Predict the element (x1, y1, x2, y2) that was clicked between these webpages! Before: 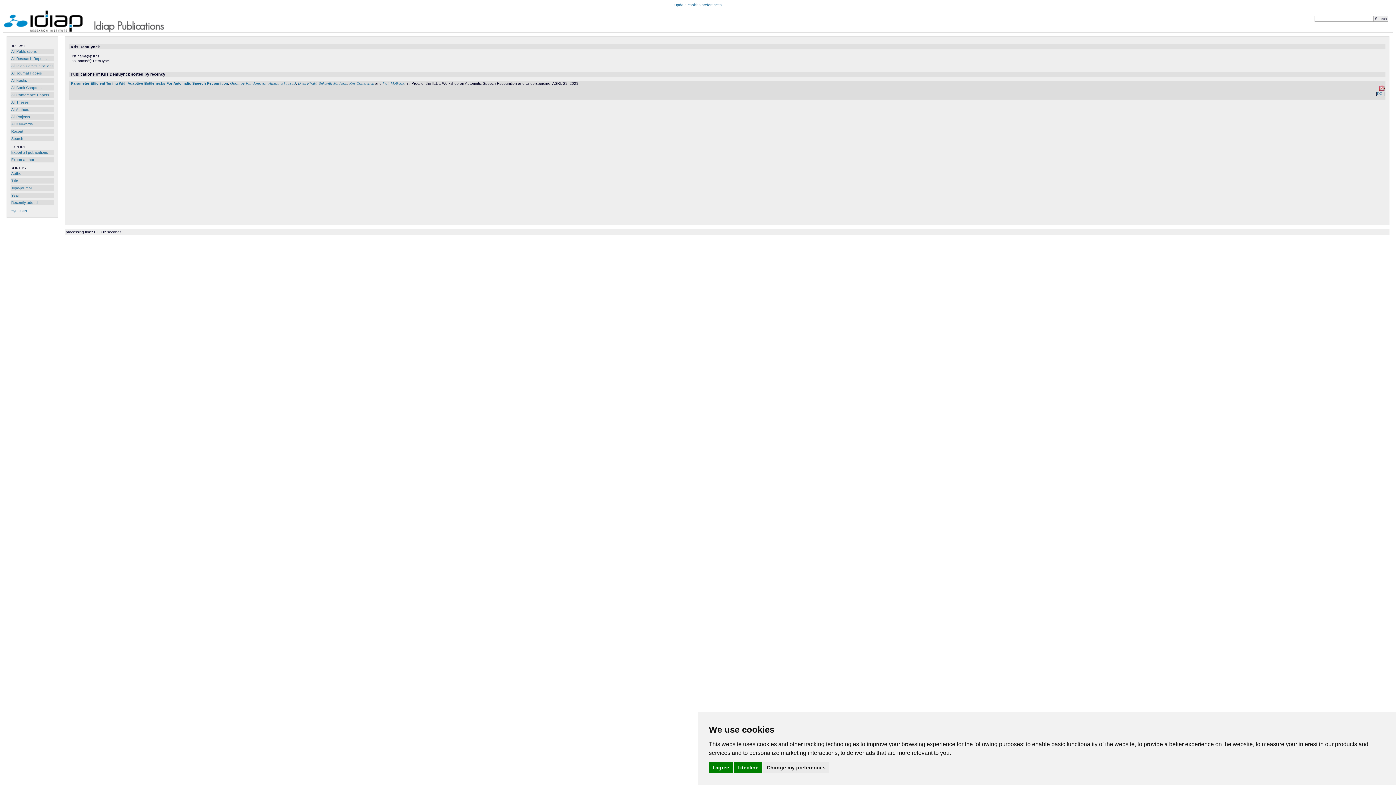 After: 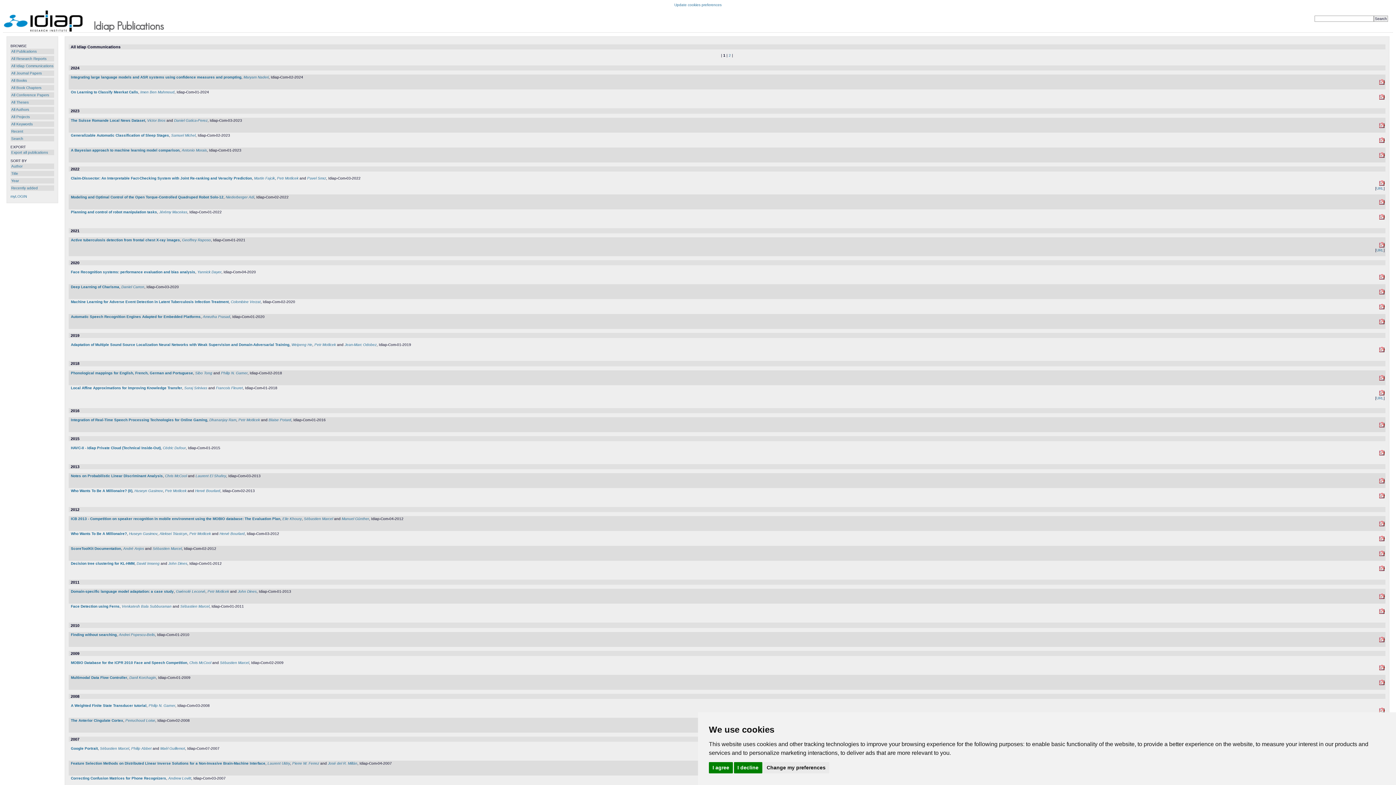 Action: bbox: (11, 64, 53, 68) label: All Idiap Communications